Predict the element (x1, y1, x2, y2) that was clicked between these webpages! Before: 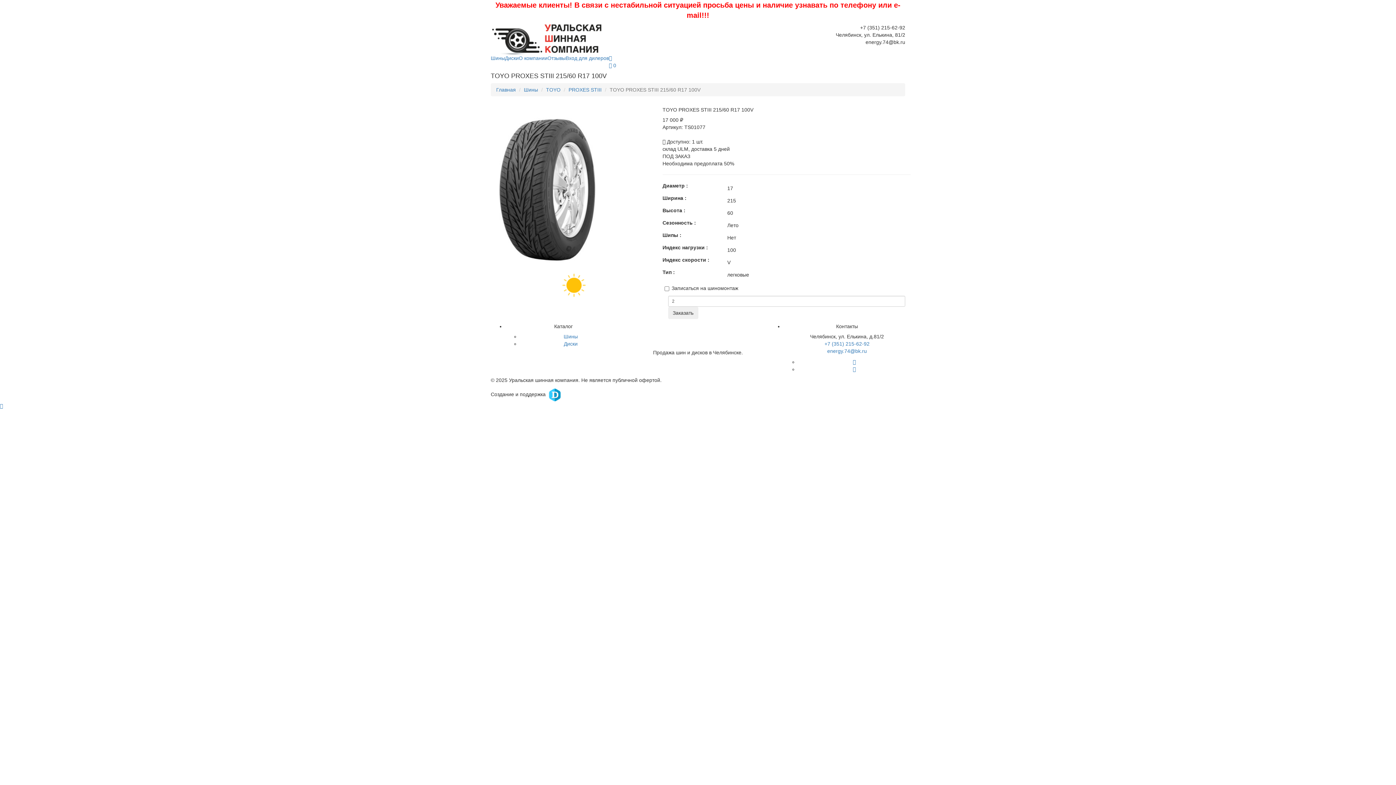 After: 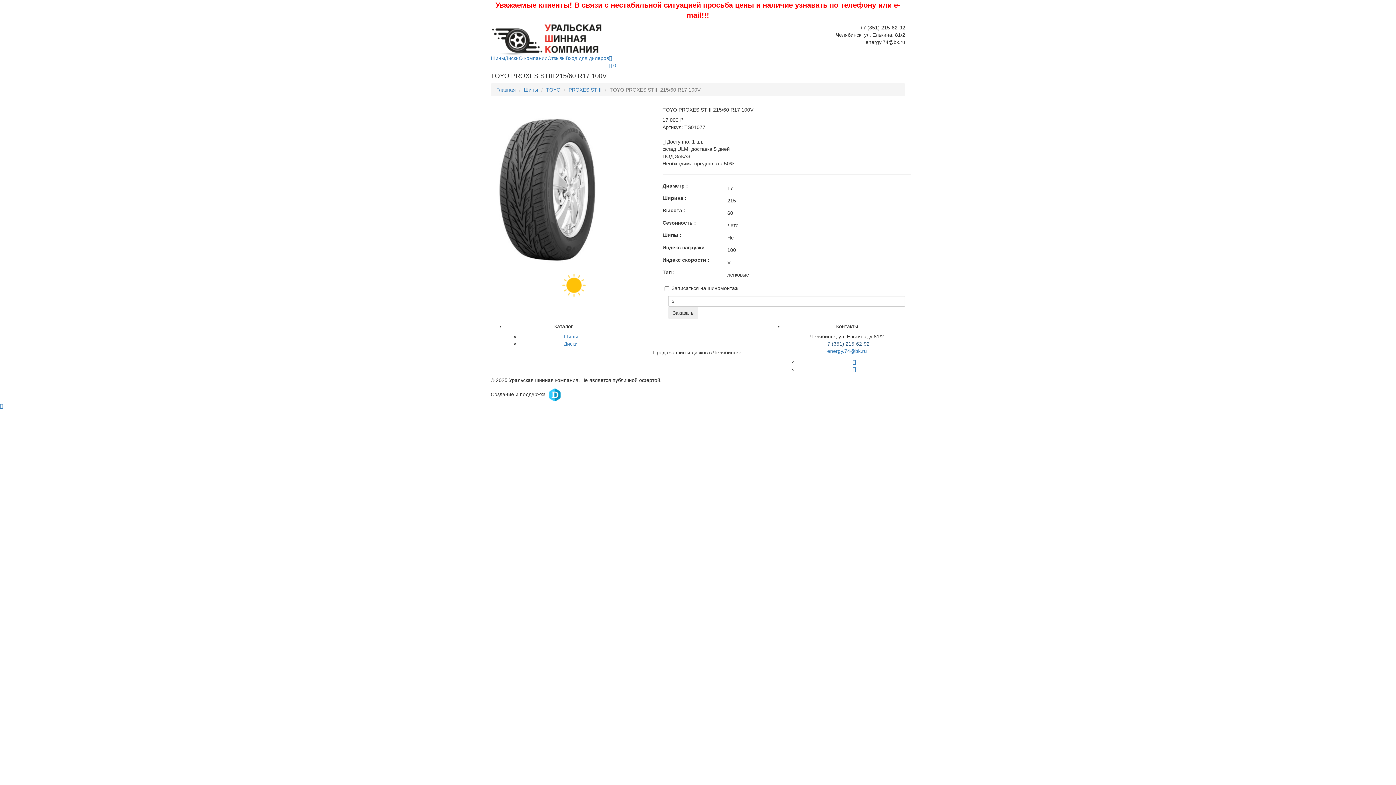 Action: label: +7 (351) 215-62-92 bbox: (824, 341, 869, 347)